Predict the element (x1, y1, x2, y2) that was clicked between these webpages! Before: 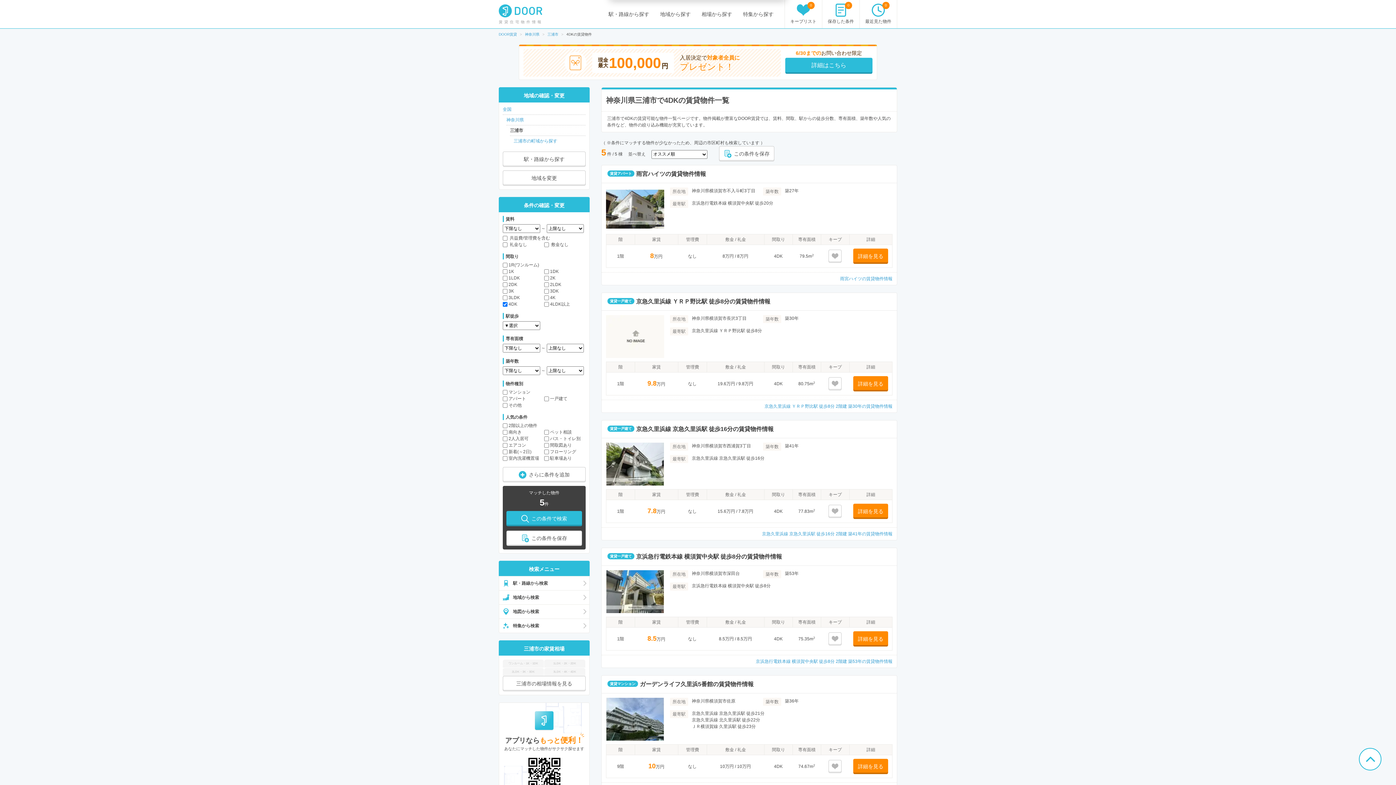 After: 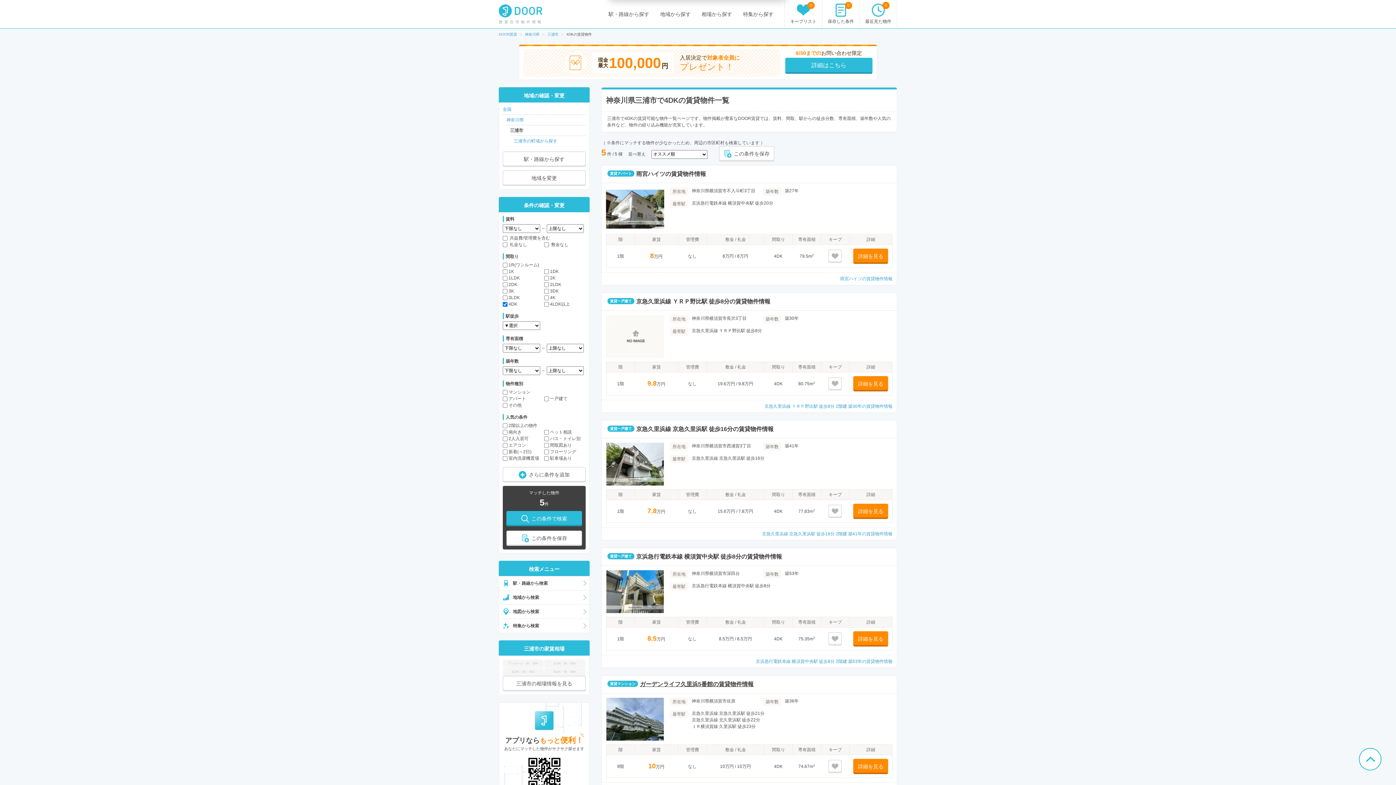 Action: label: ガーデンライフ久里浜5番館の賃貸物件情報 bbox: (640, 681, 753, 687)